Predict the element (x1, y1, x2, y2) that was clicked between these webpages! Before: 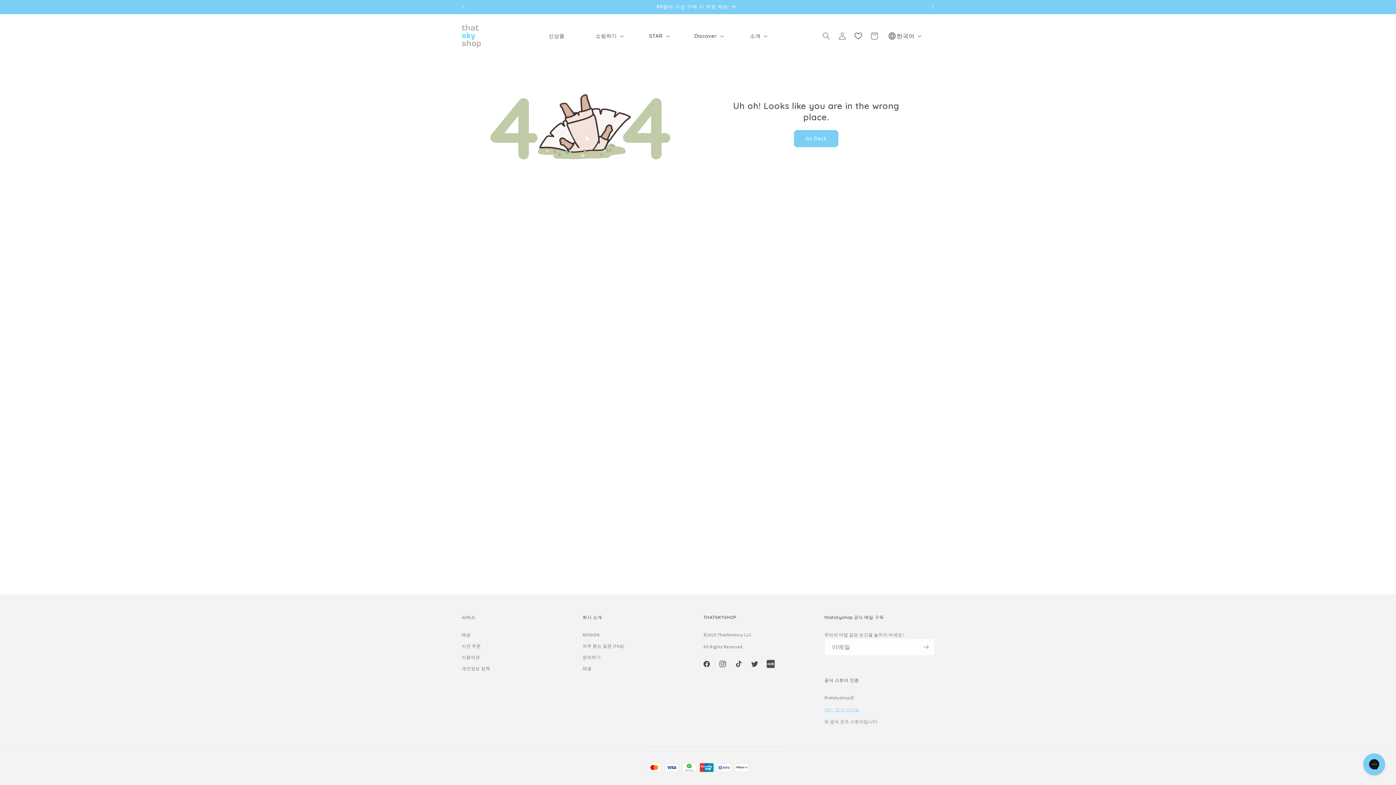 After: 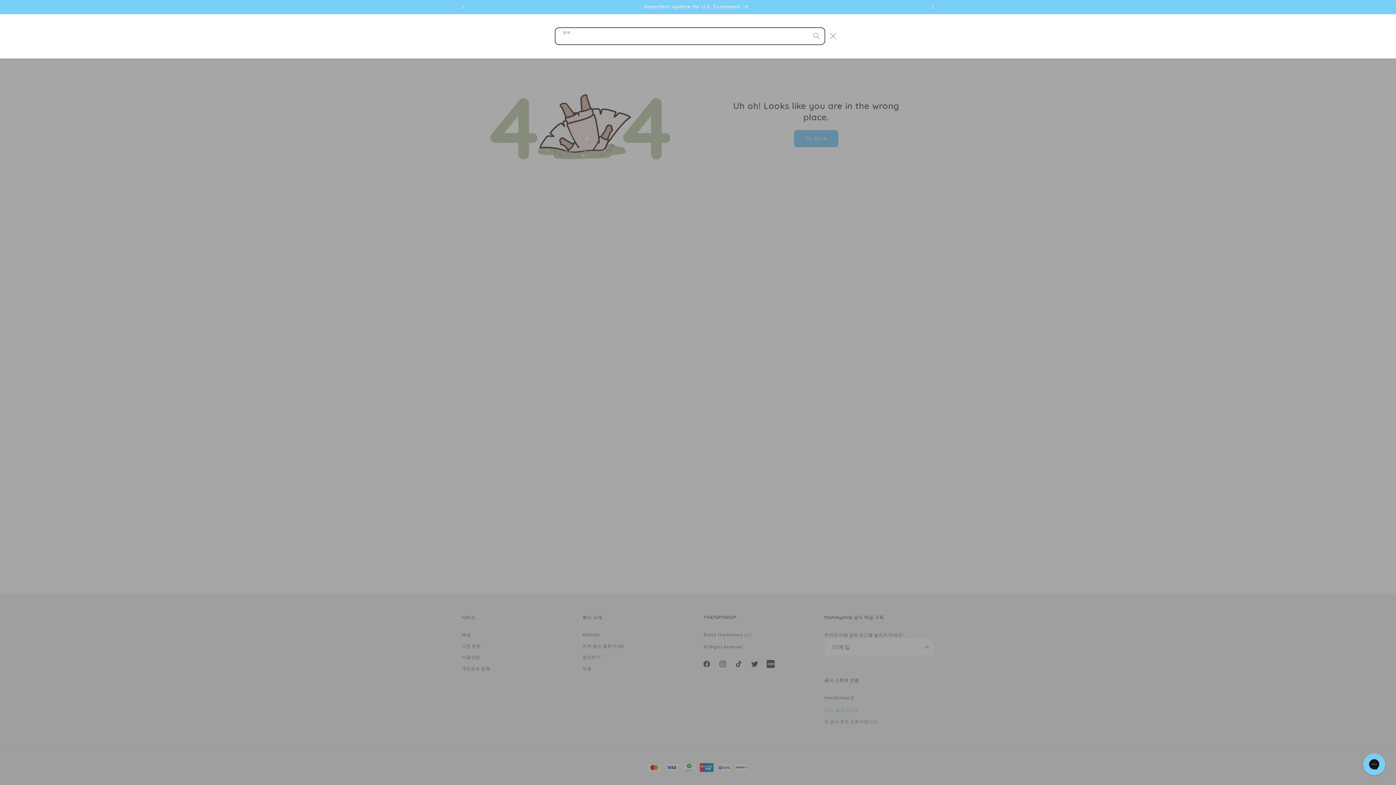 Action: bbox: (818, 28, 834, 44) label: 검색